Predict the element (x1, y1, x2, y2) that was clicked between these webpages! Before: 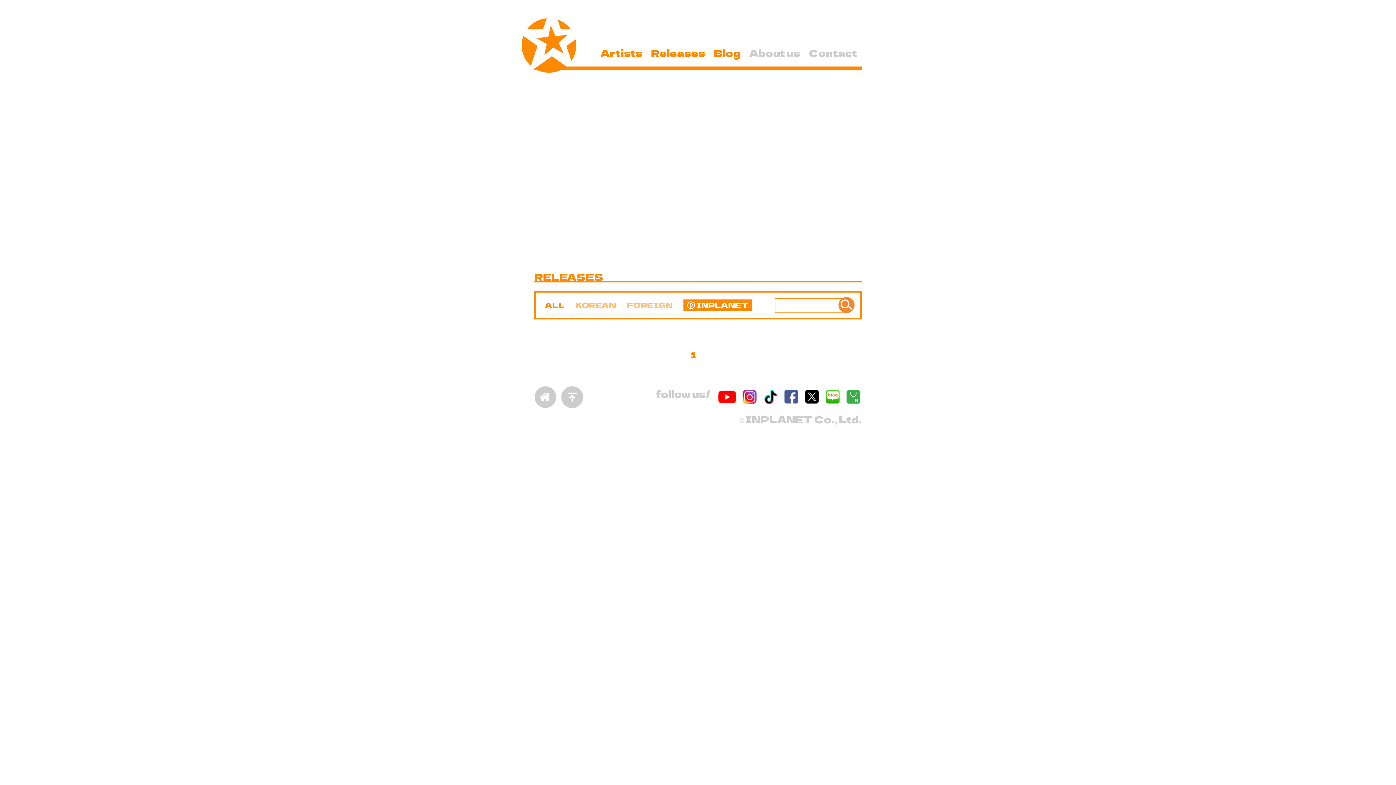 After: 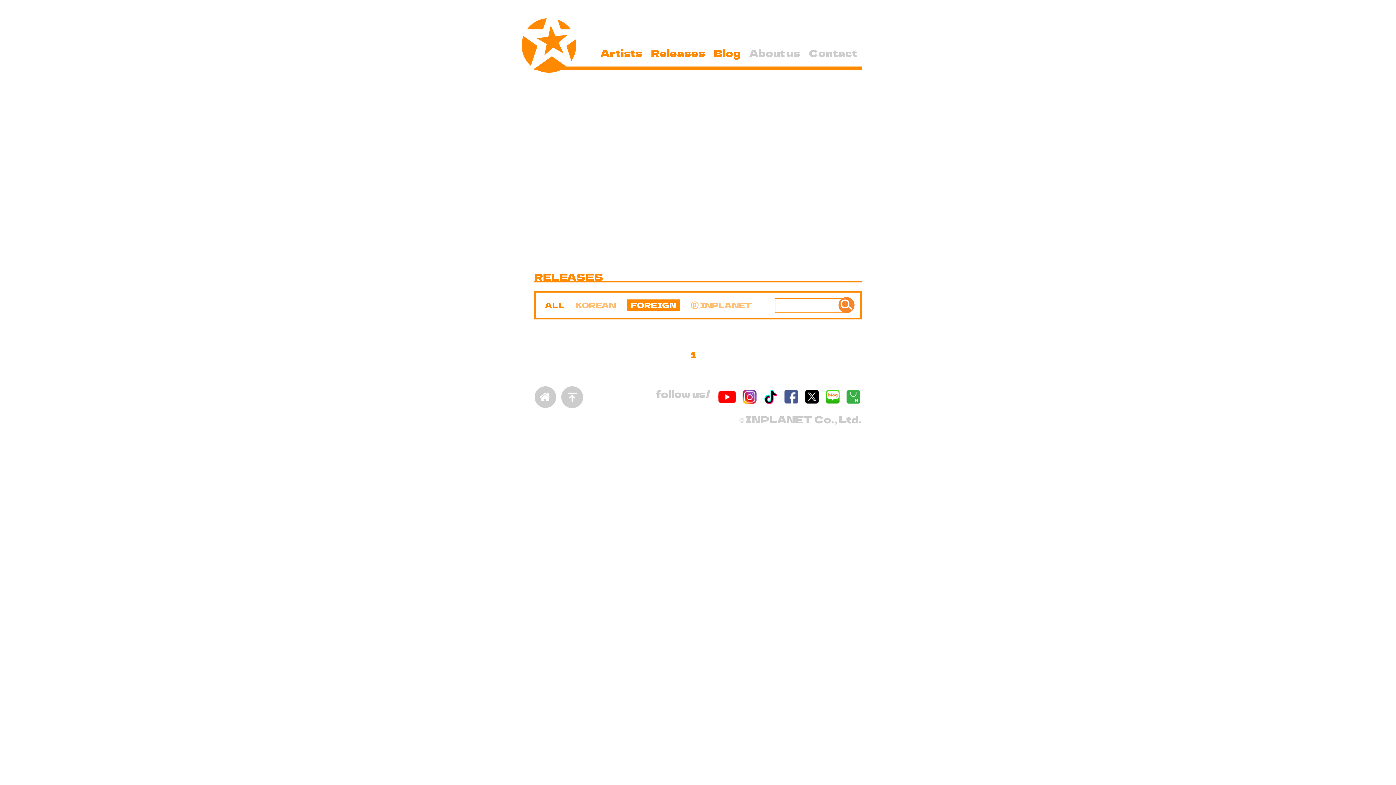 Action: bbox: (626, 299, 672, 310) label: FOREIGN